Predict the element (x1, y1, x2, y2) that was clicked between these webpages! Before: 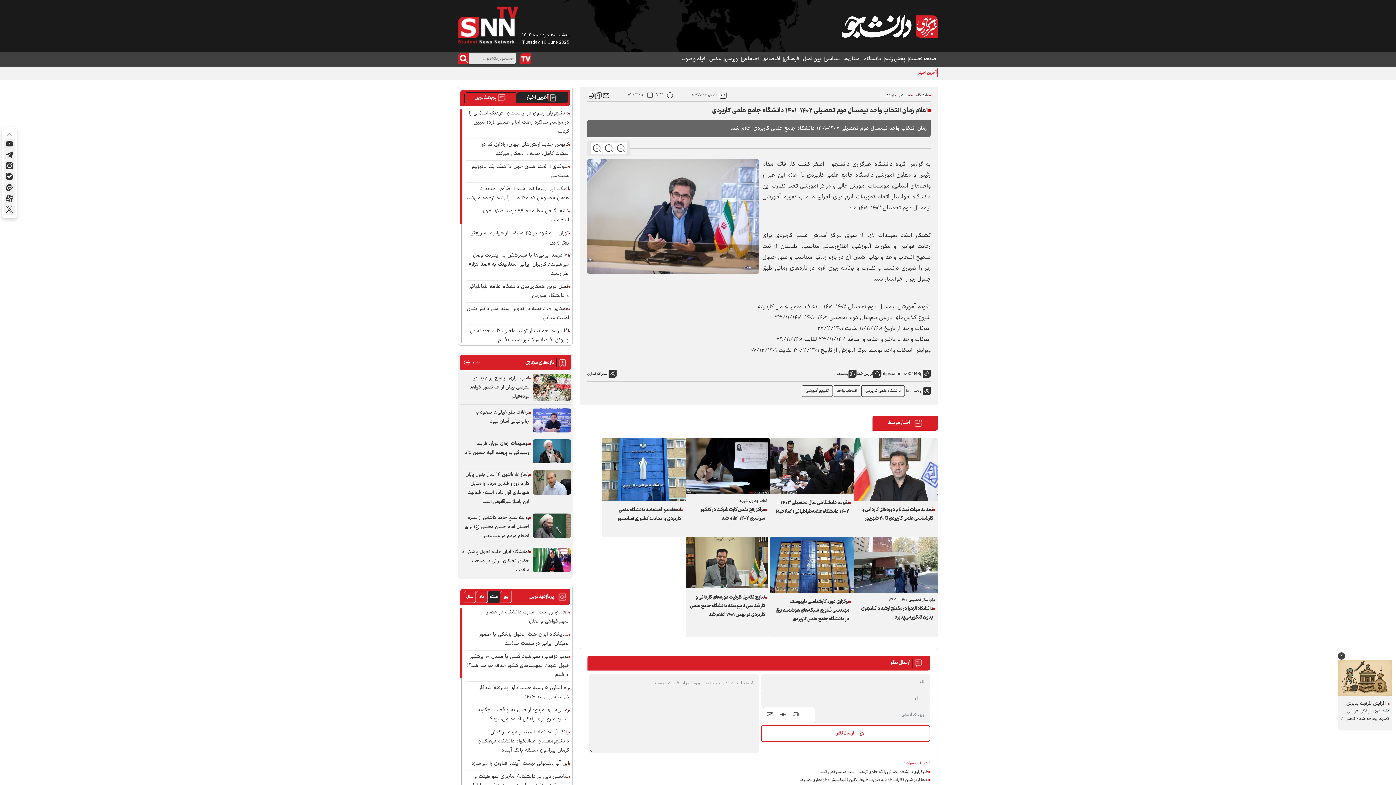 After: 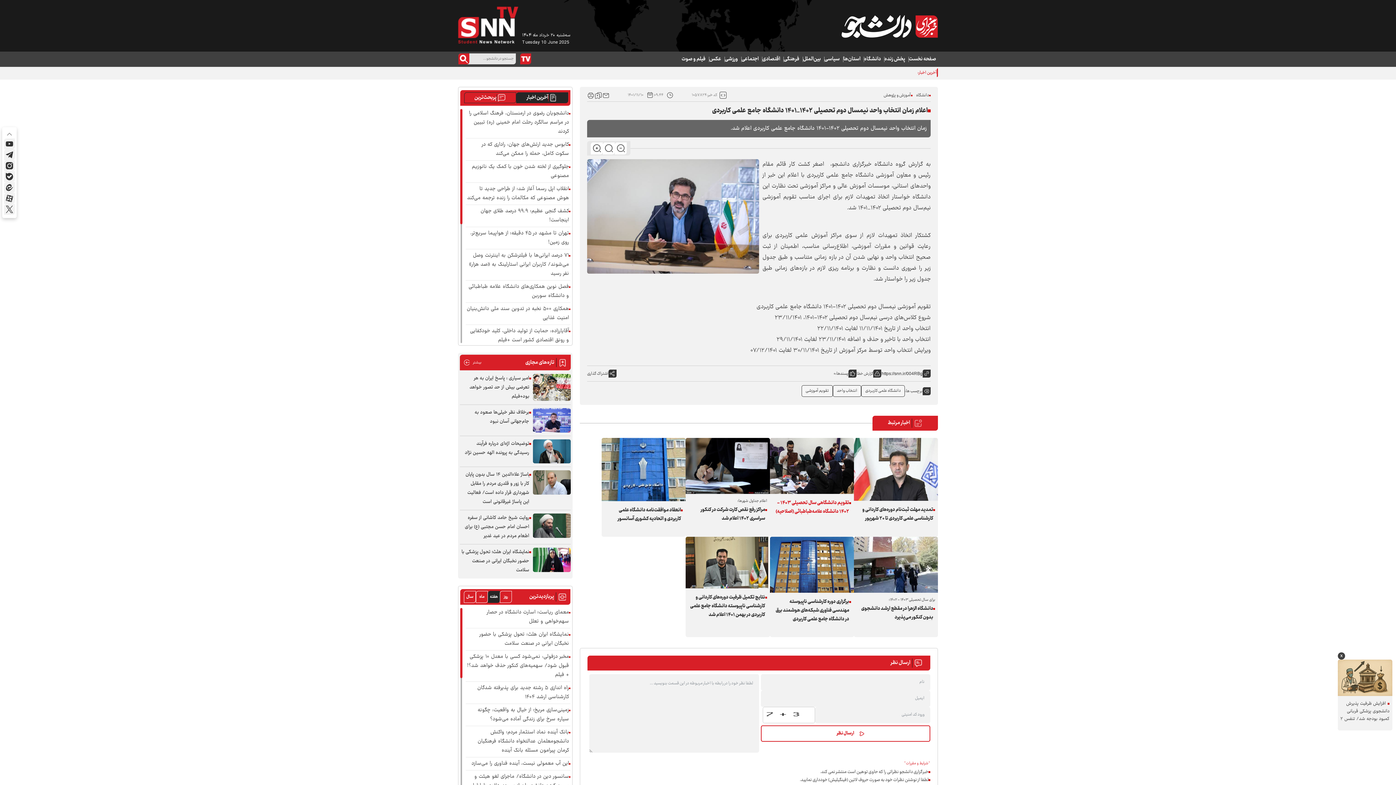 Action: bbox: (770, 438, 854, 494)